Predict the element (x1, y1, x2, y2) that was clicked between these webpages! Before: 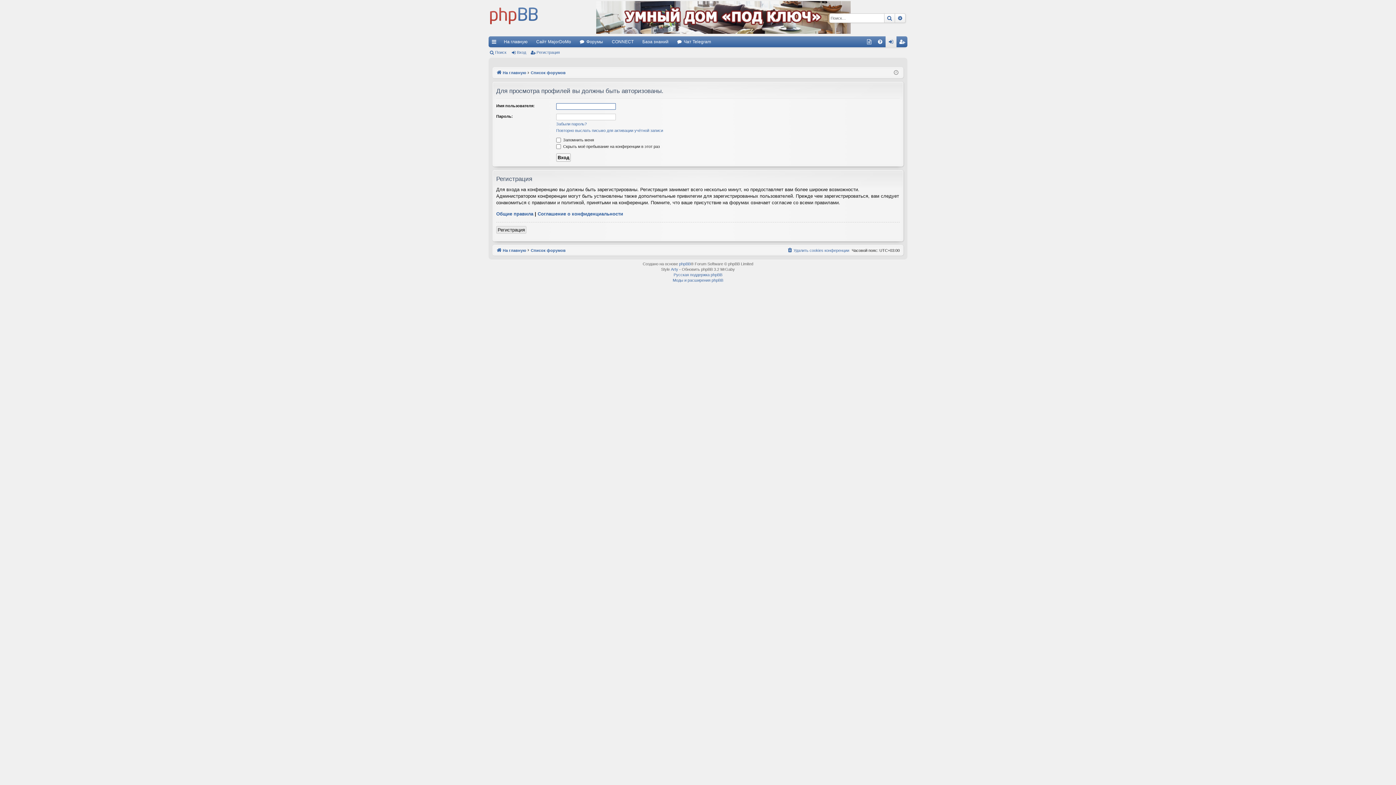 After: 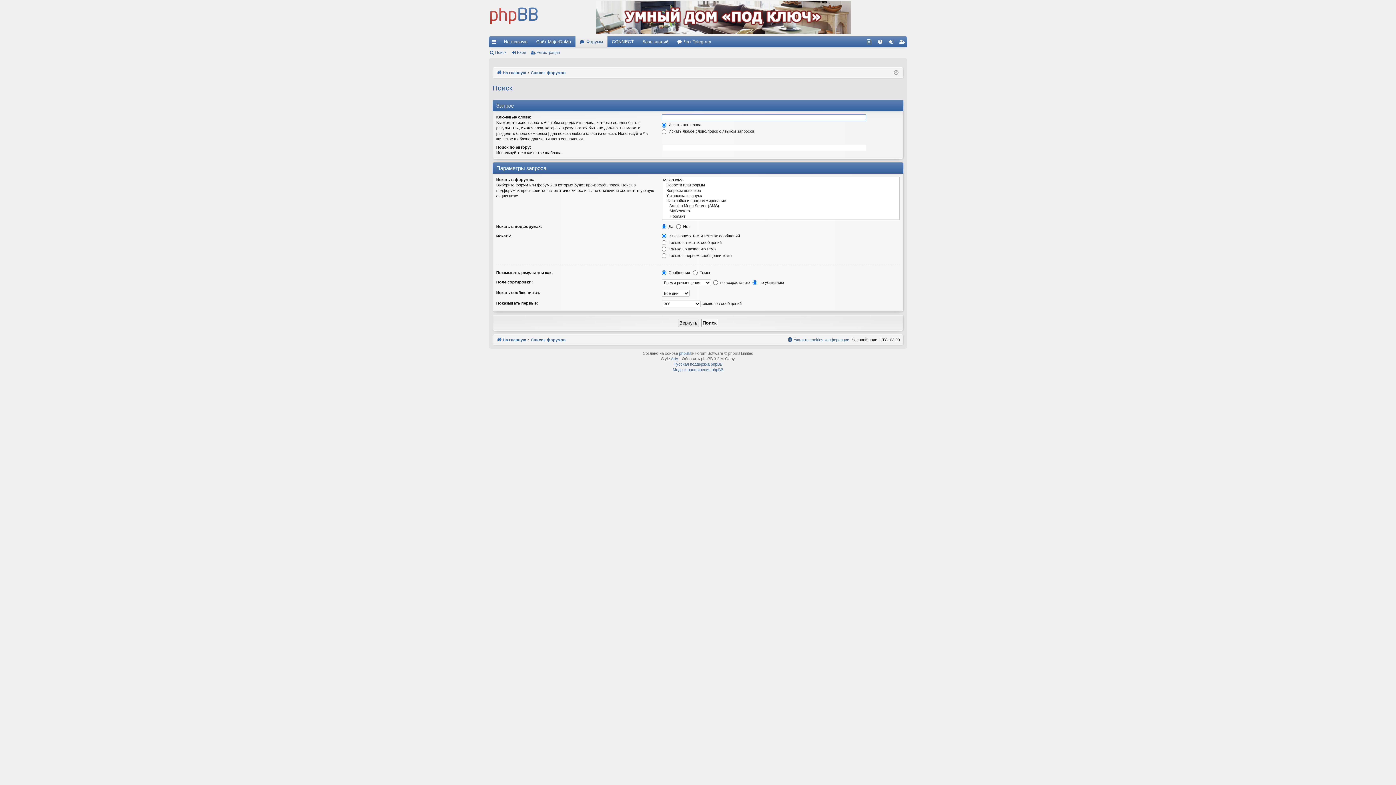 Action: bbox: (895, 13, 905, 22) label: Расширенный поиск